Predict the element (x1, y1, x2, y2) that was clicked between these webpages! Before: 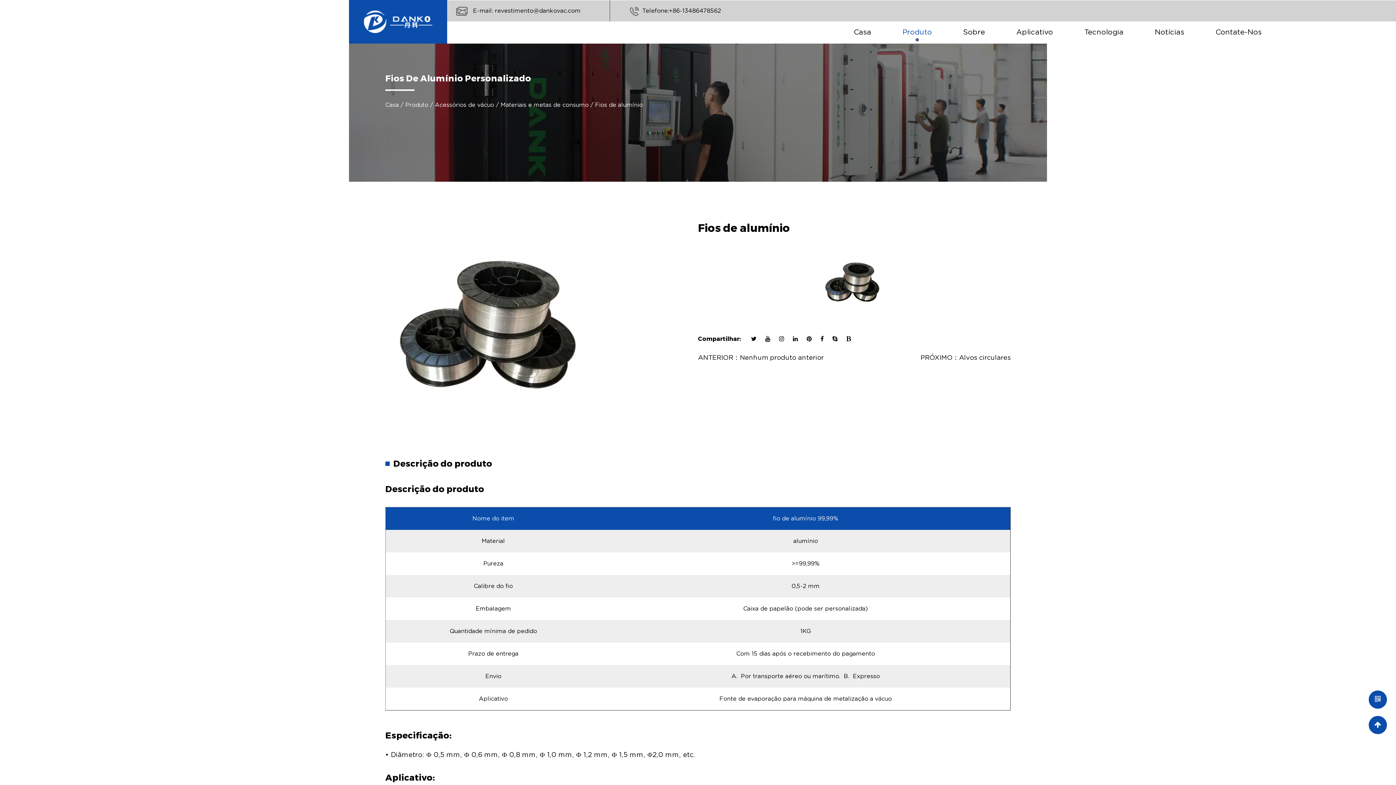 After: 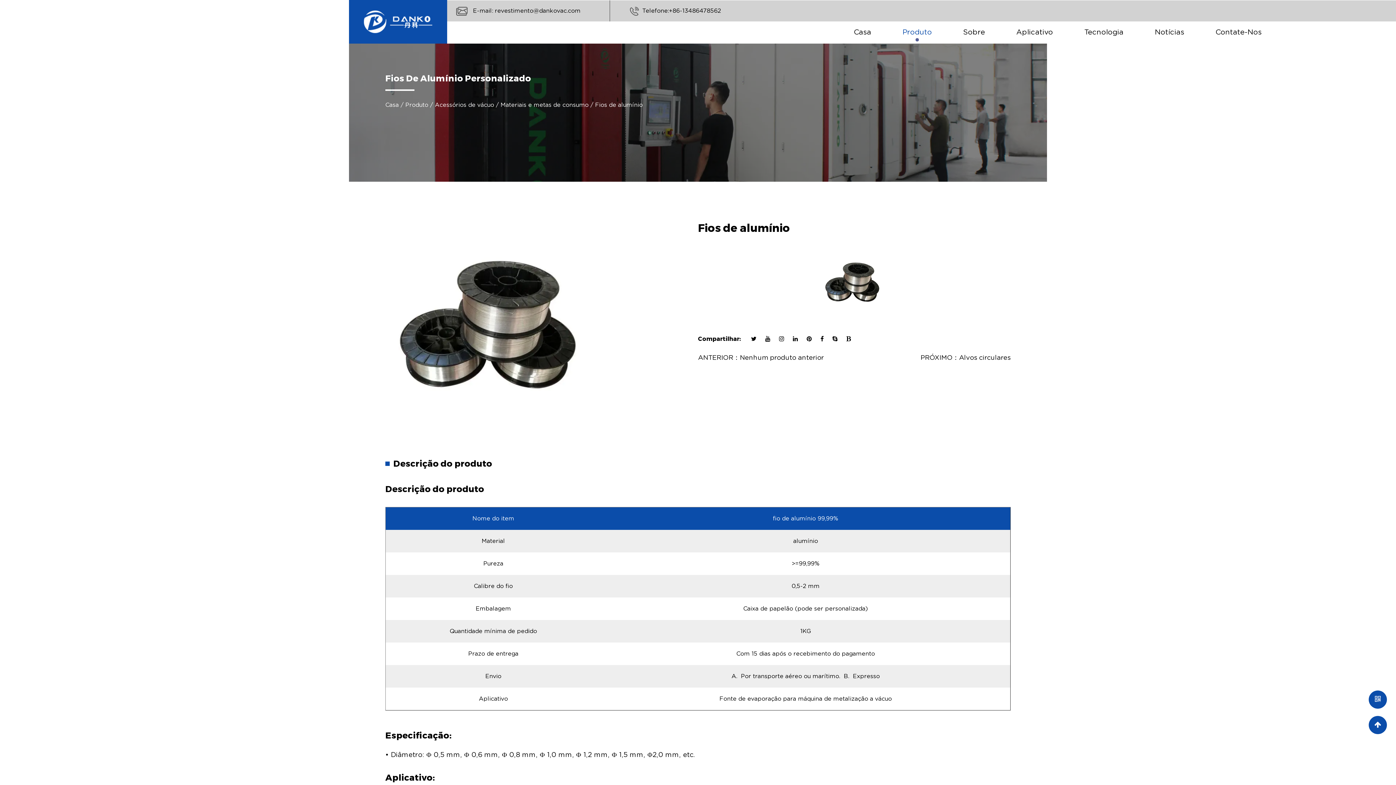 Action: bbox: (765, 336, 770, 342)